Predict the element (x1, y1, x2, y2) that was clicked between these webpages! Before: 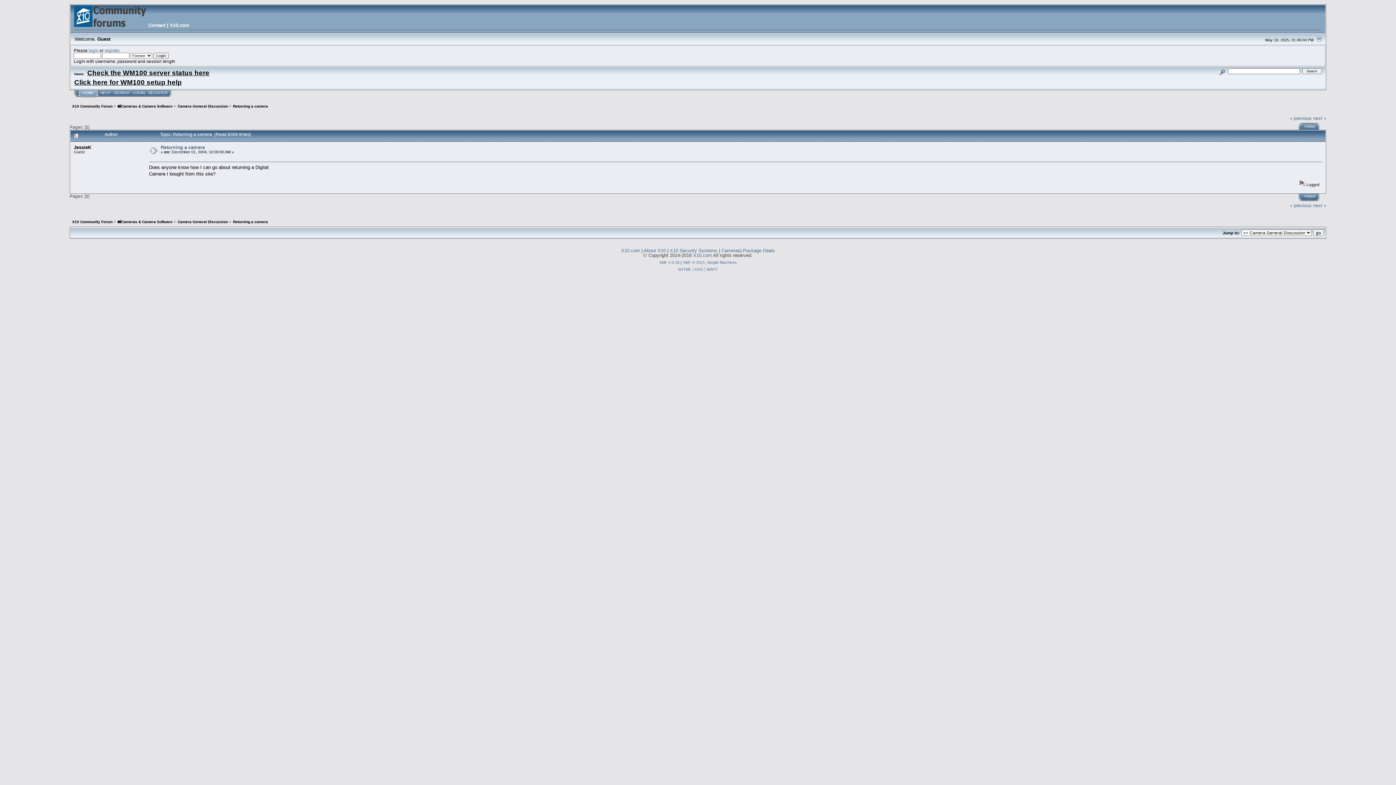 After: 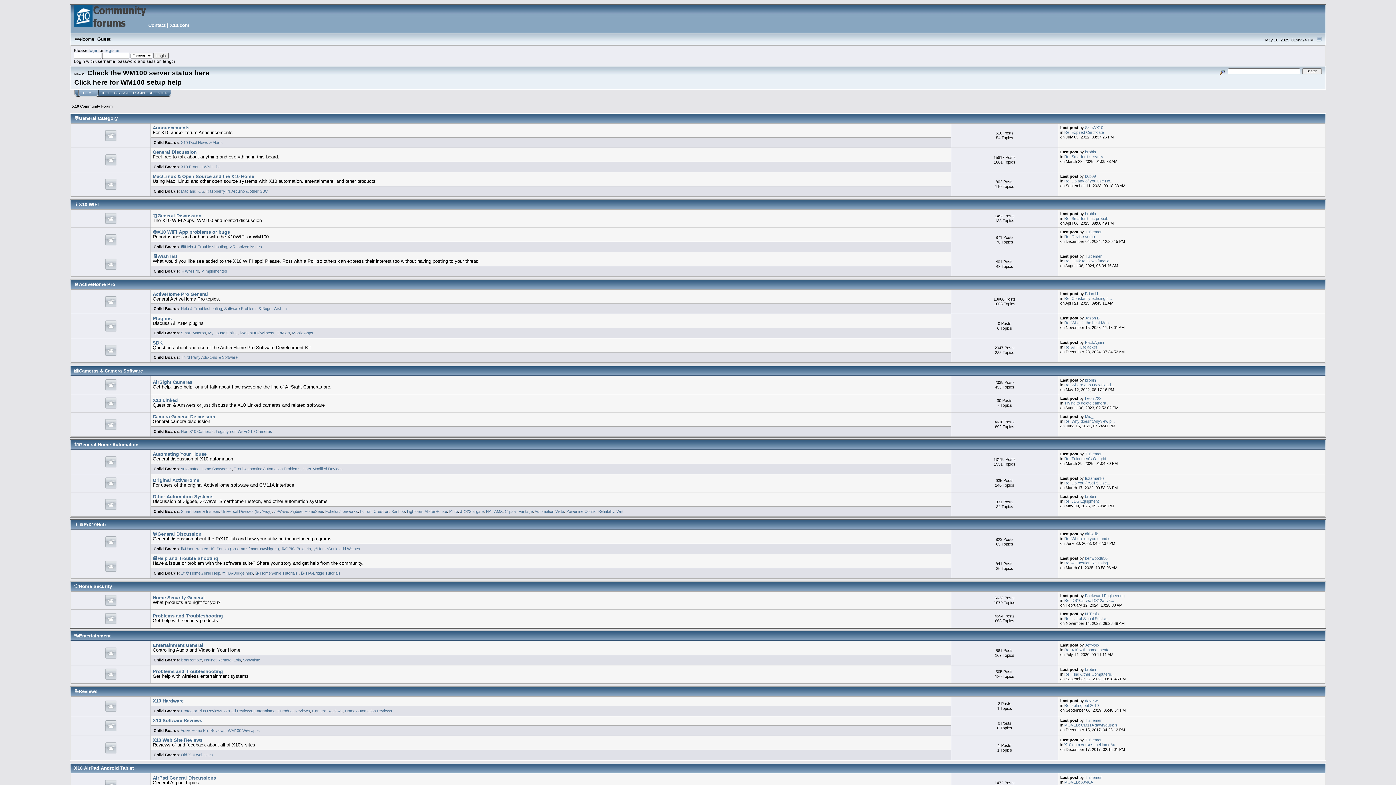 Action: bbox: (72, 104, 112, 108) label: X10 Community Forum